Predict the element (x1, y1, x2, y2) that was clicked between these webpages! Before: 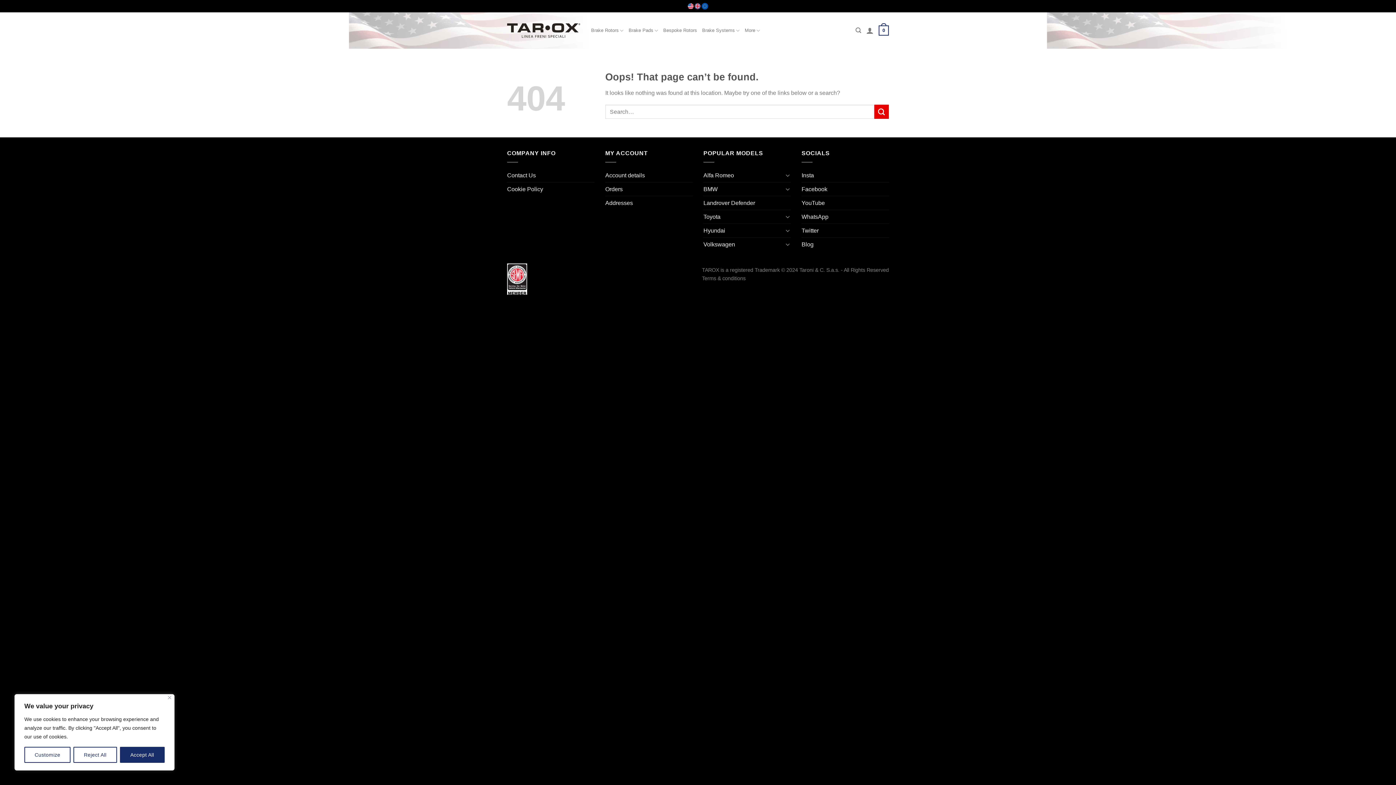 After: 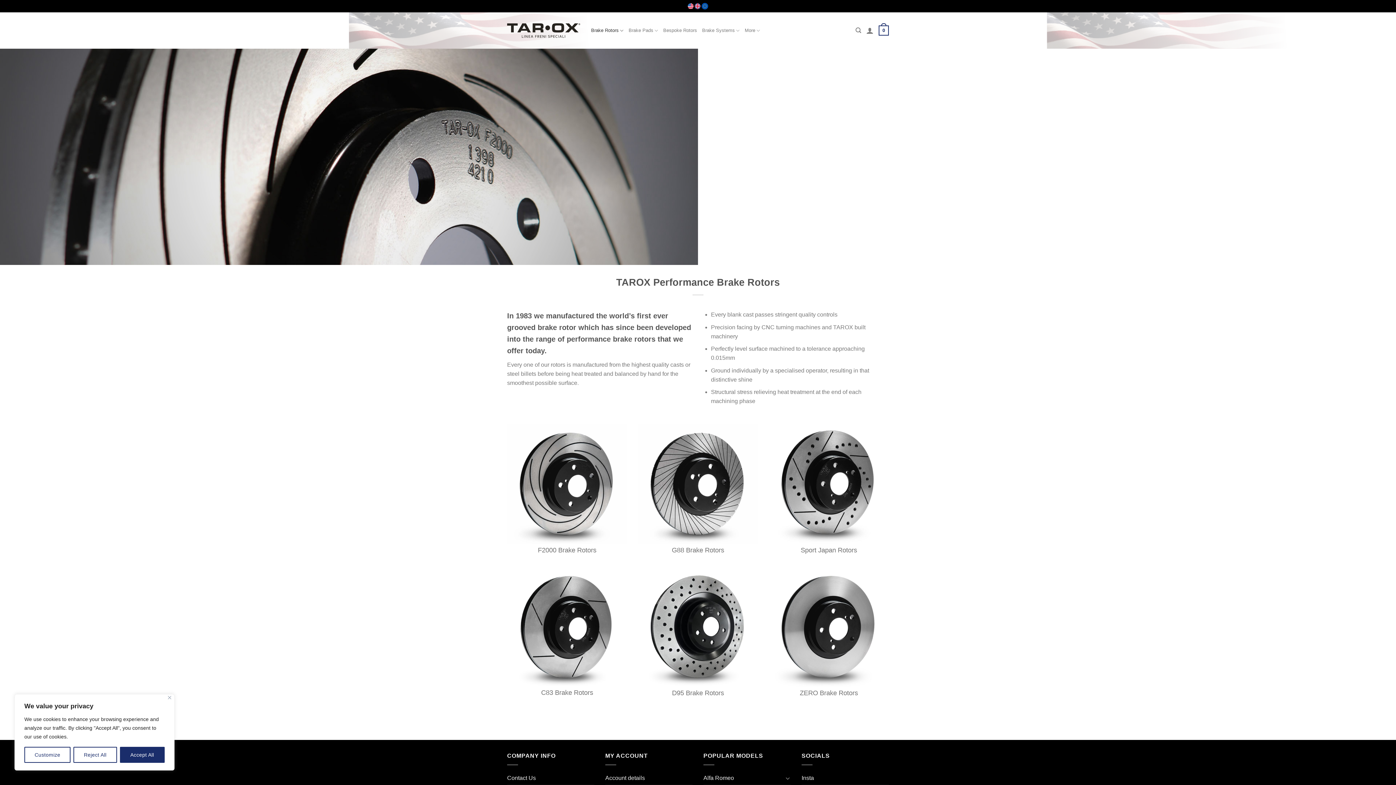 Action: bbox: (591, 23, 623, 37) label: Brake Rotors